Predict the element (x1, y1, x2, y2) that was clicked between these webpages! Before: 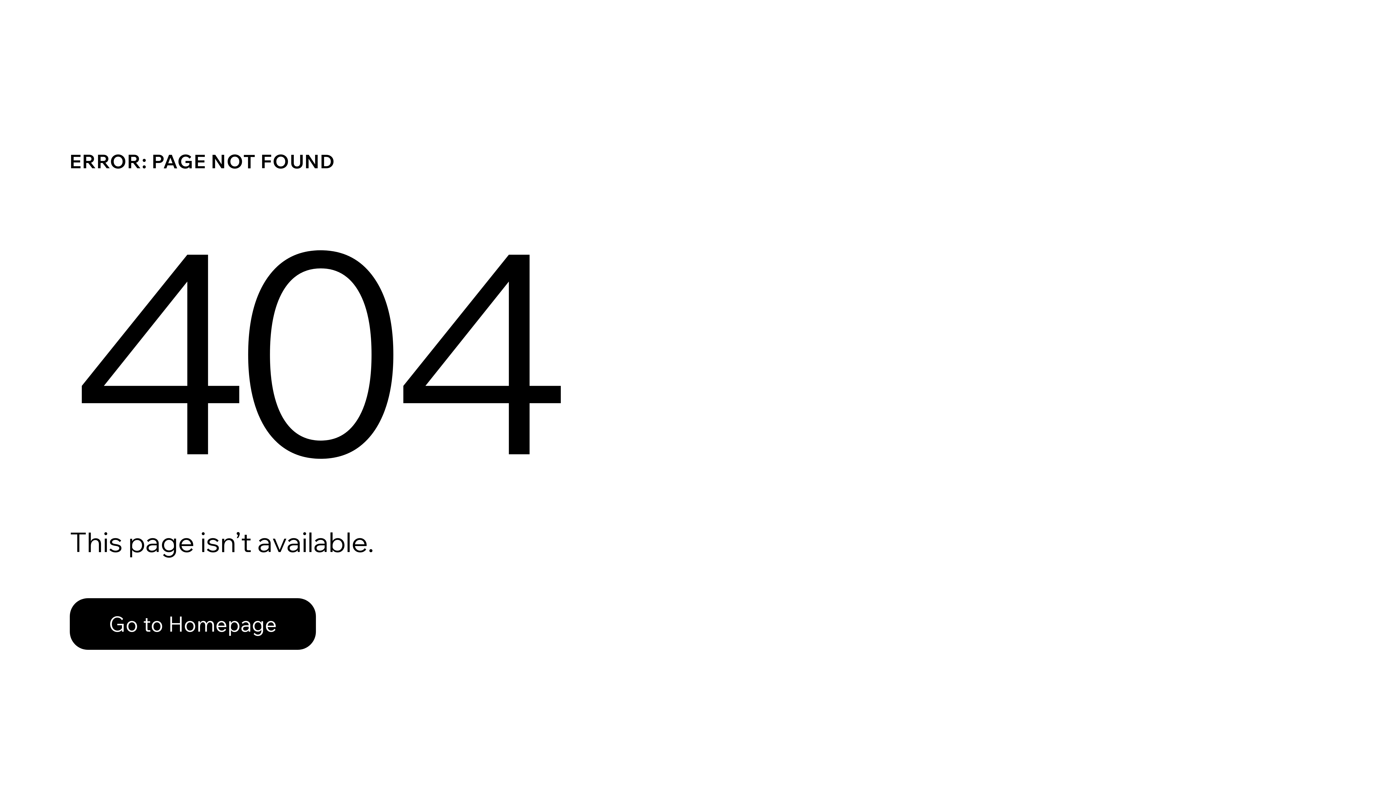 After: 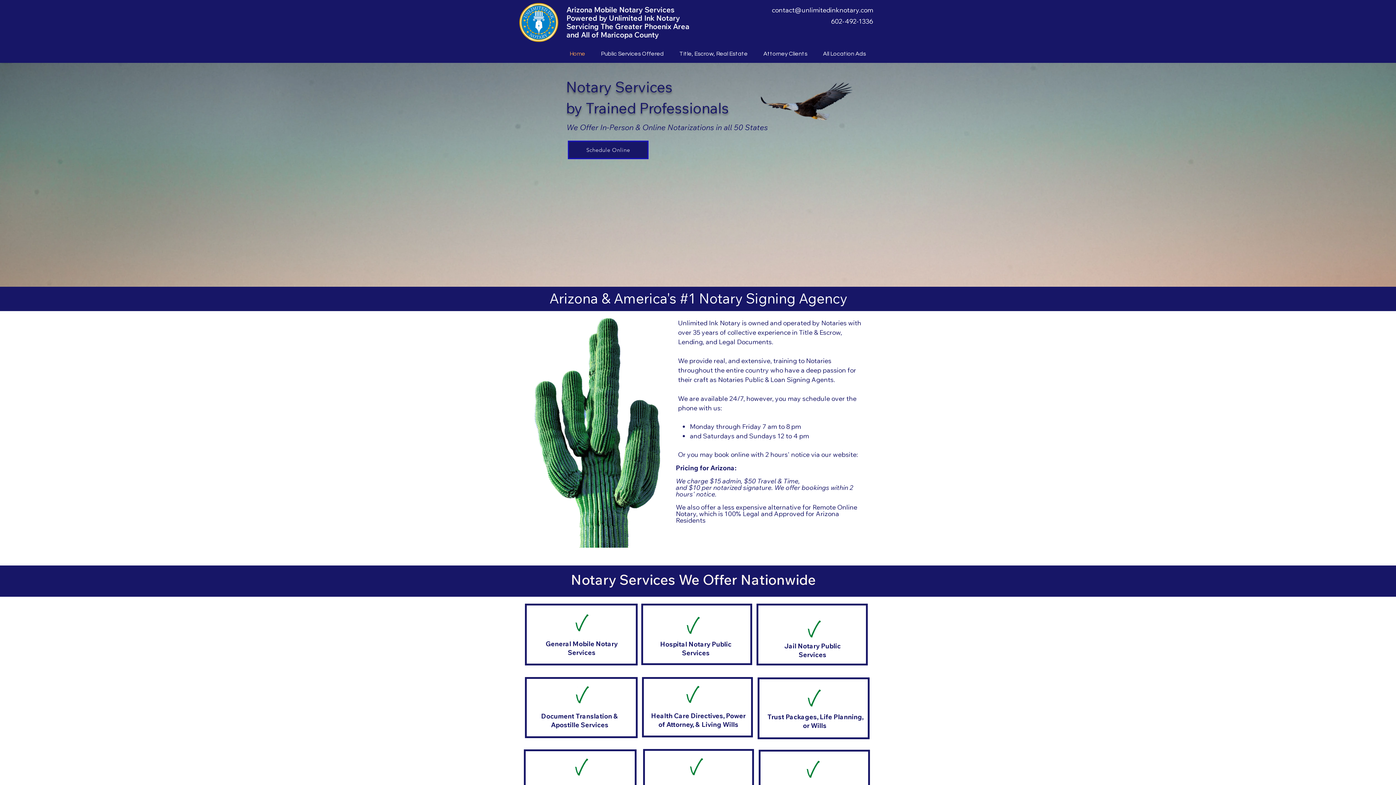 Action: bbox: (69, 598, 316, 650) label: Go to Homepage